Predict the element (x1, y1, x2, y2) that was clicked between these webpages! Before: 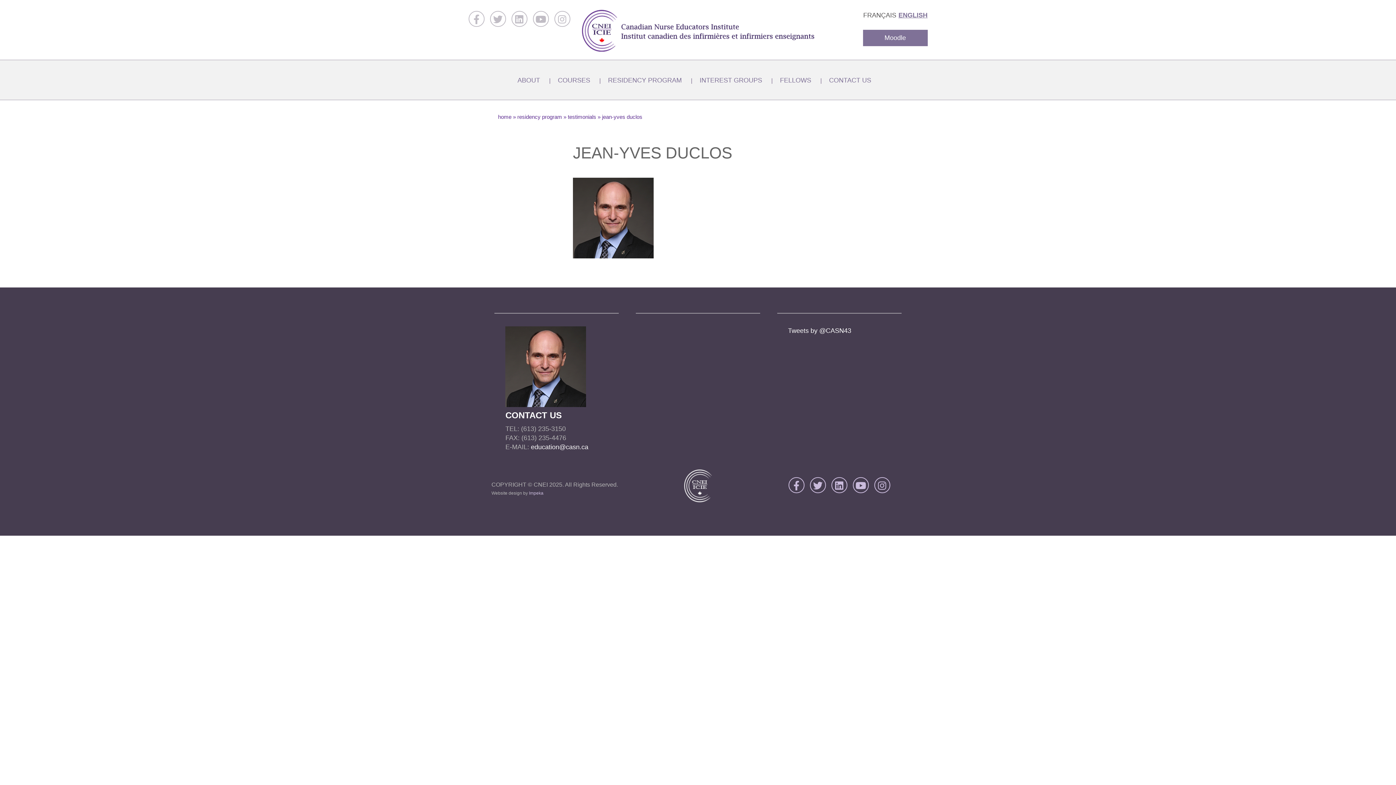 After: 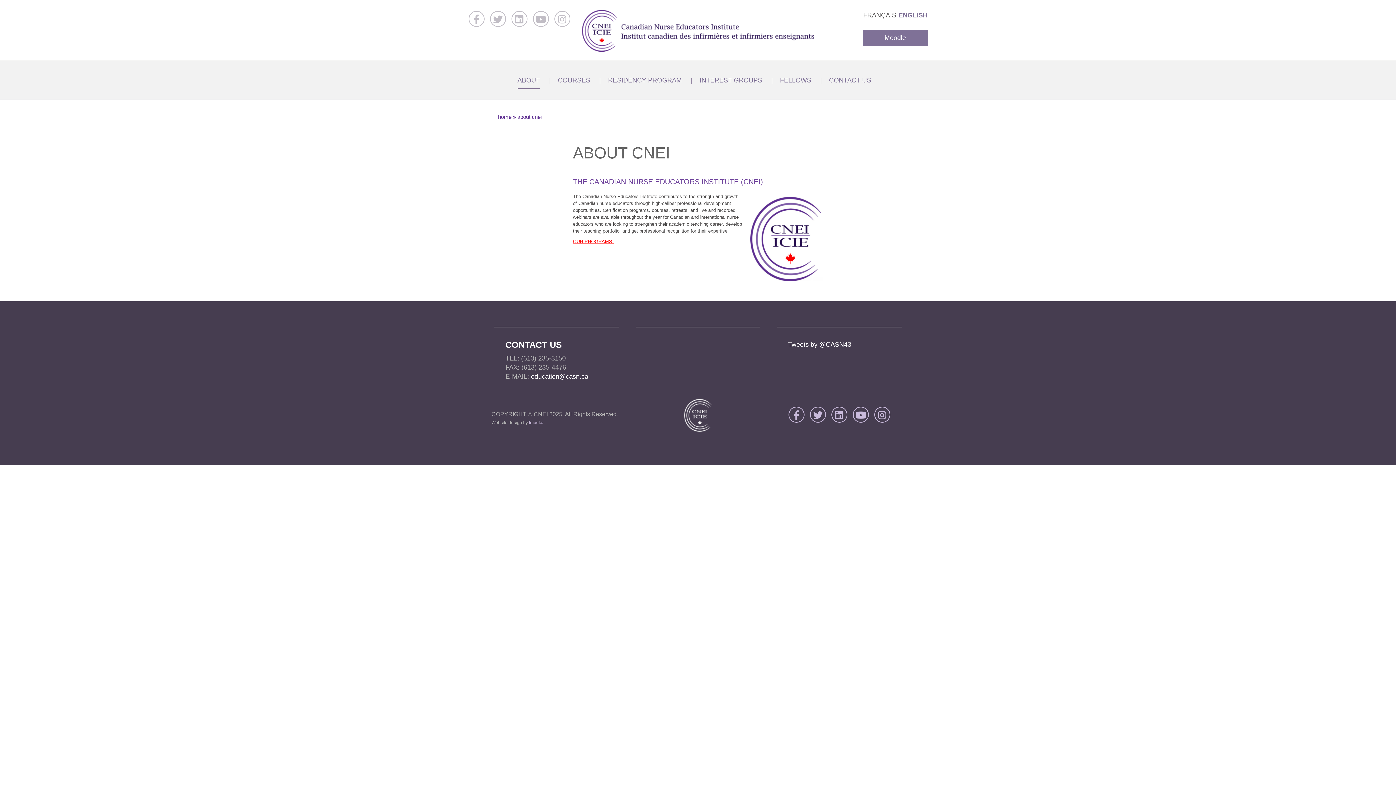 Action: bbox: (517, 76, 540, 87) label: ABOUT